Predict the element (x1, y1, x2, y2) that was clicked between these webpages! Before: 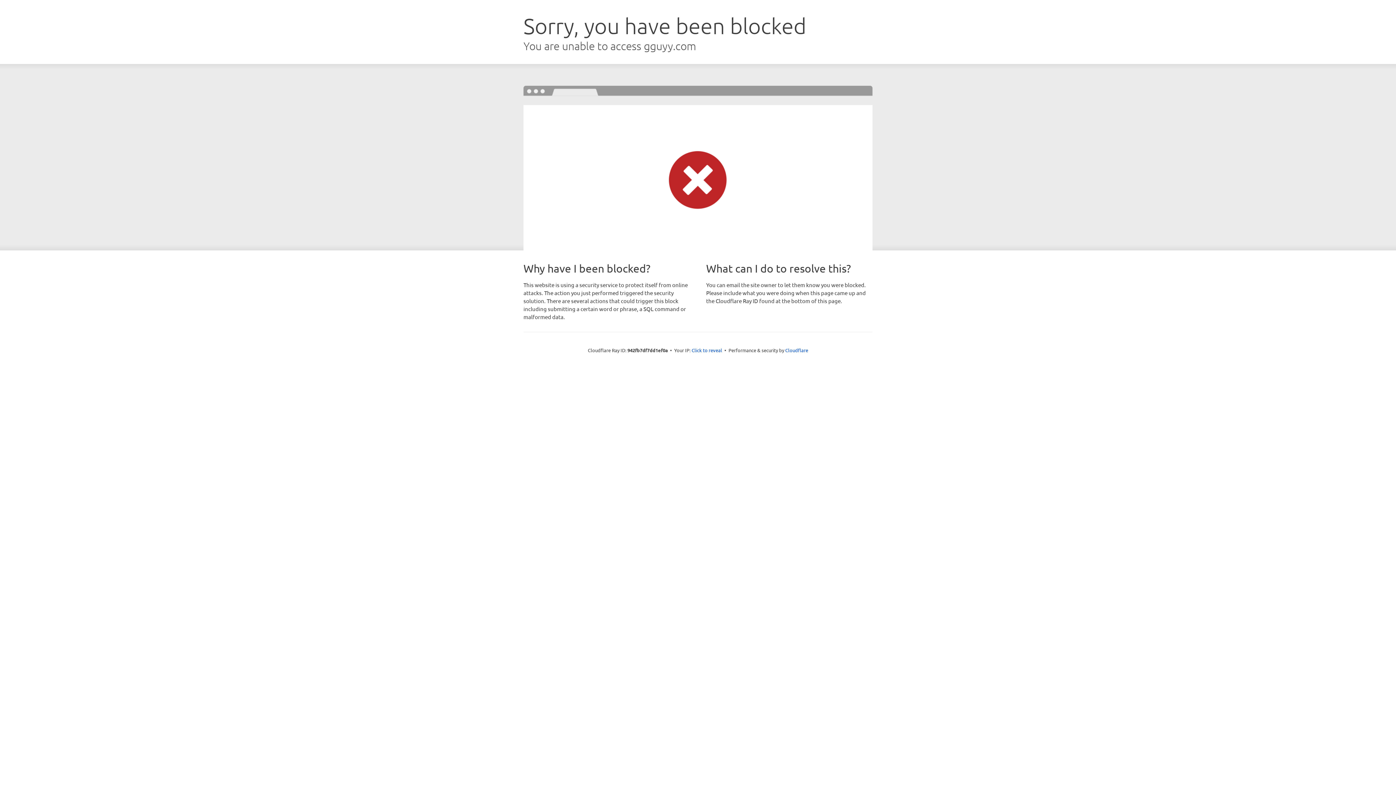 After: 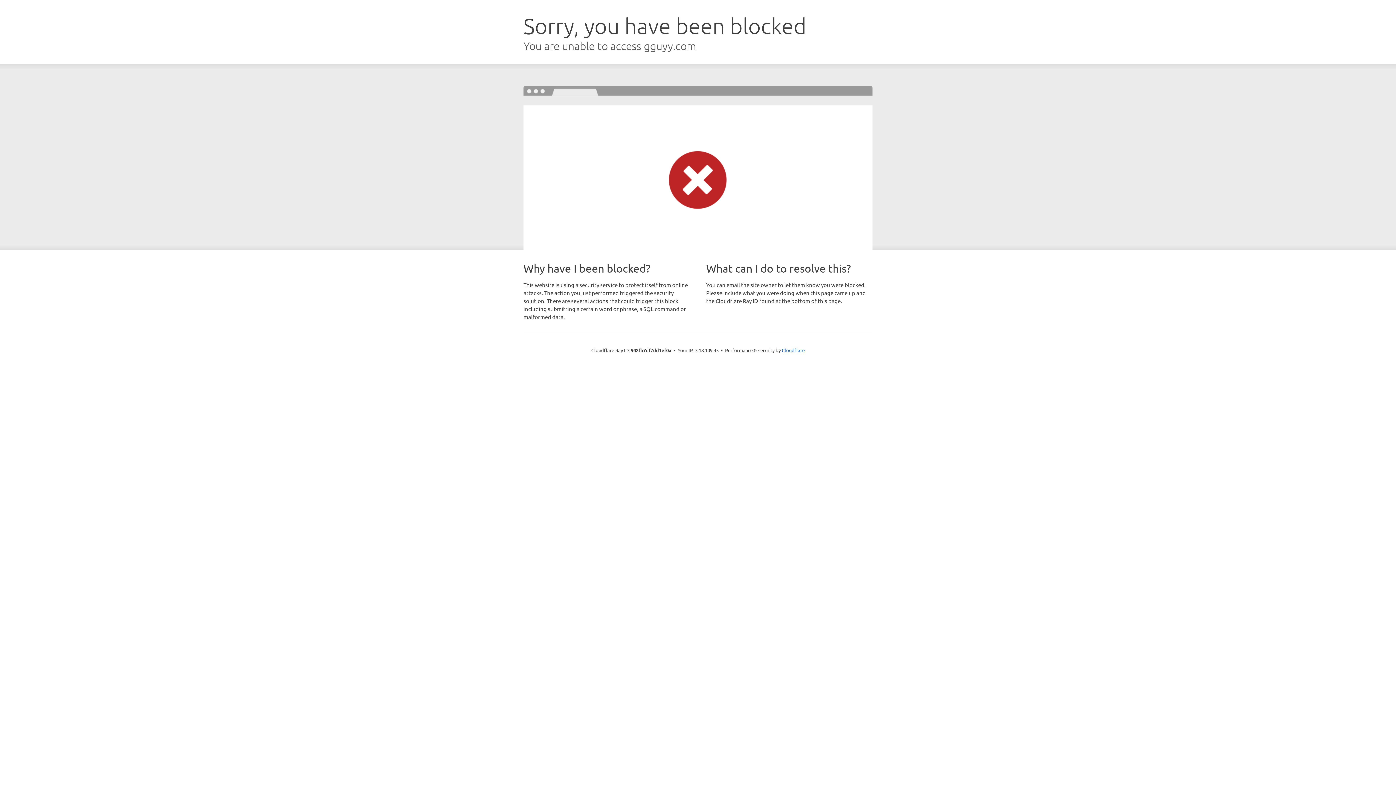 Action: label: Click to reveal bbox: (691, 346, 722, 353)